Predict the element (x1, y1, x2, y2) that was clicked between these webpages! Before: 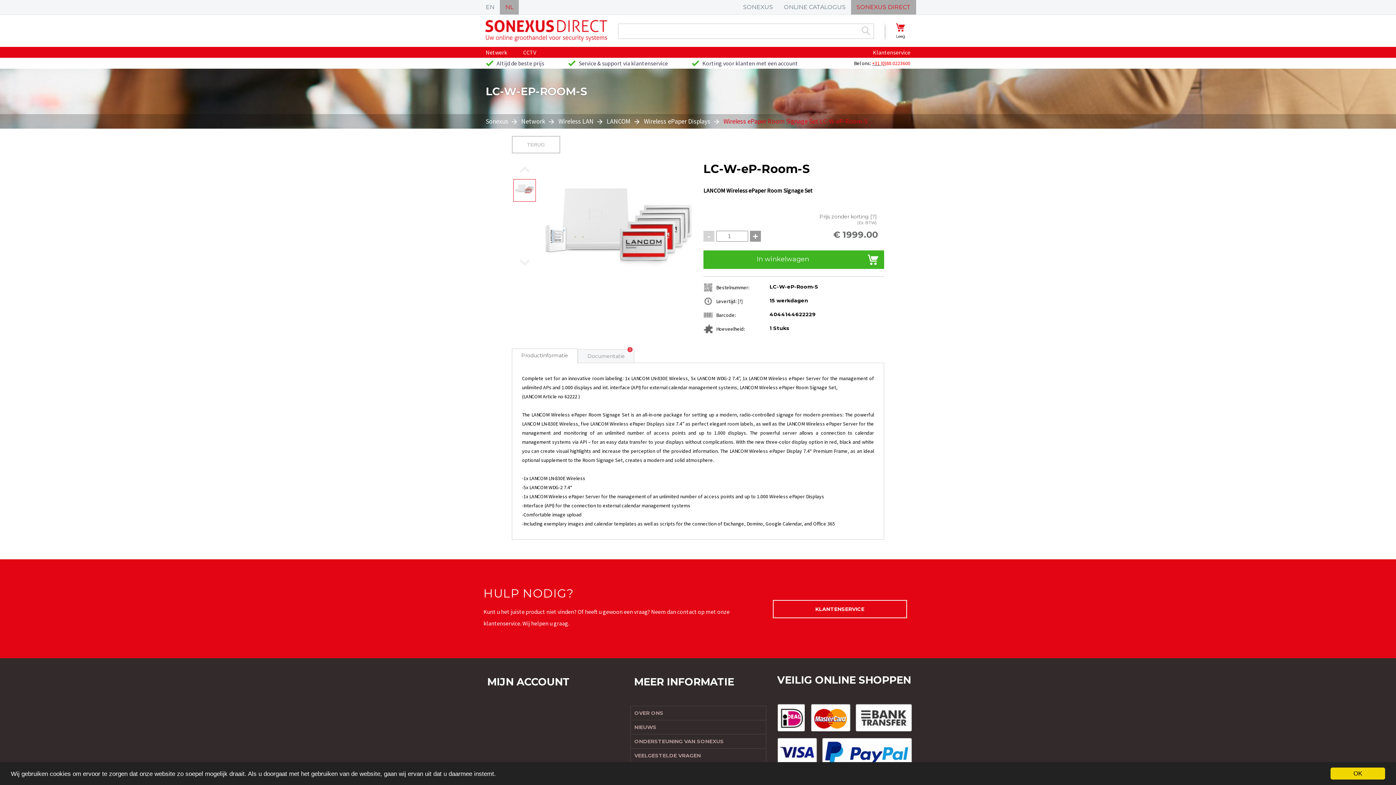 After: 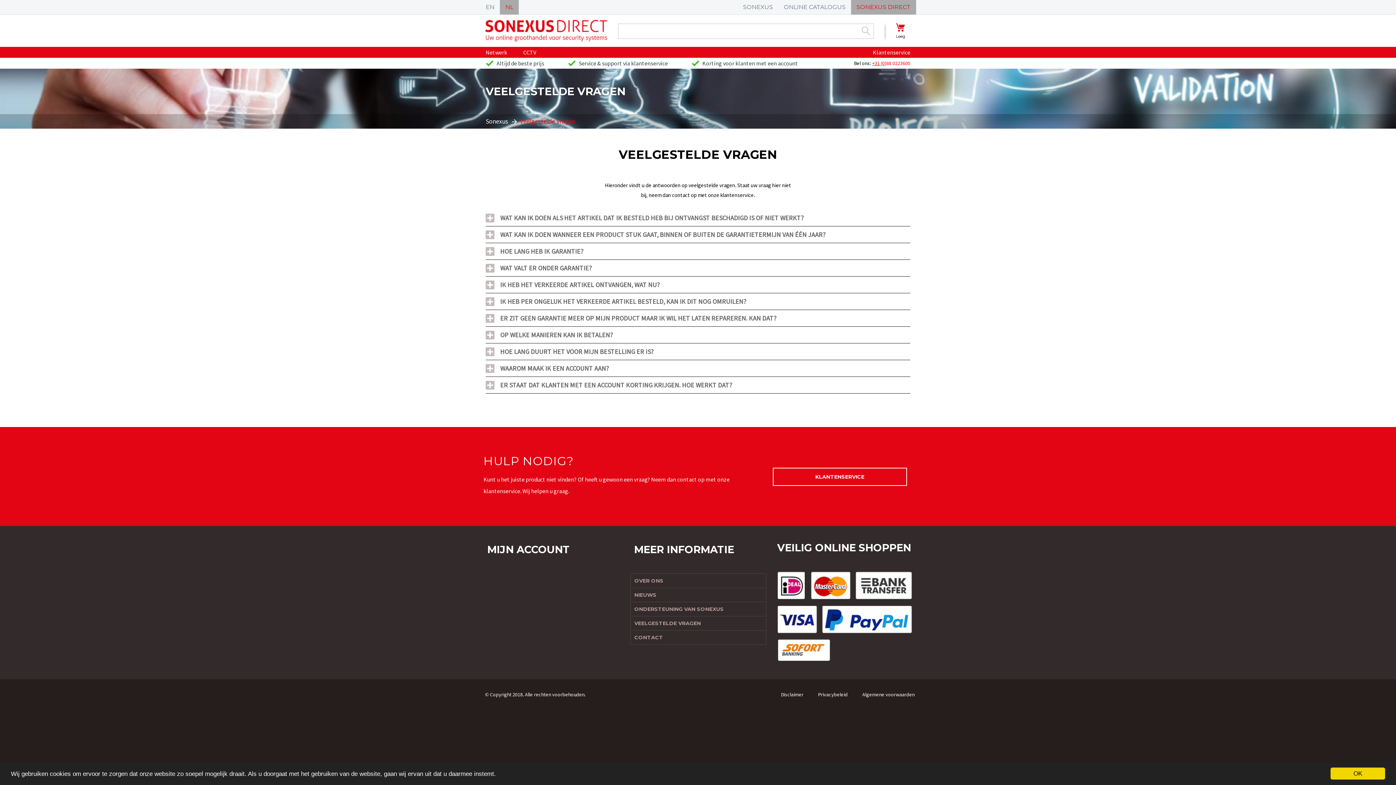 Action: bbox: (634, 752, 701, 759) label: VEELGESTELDE VRAGEN